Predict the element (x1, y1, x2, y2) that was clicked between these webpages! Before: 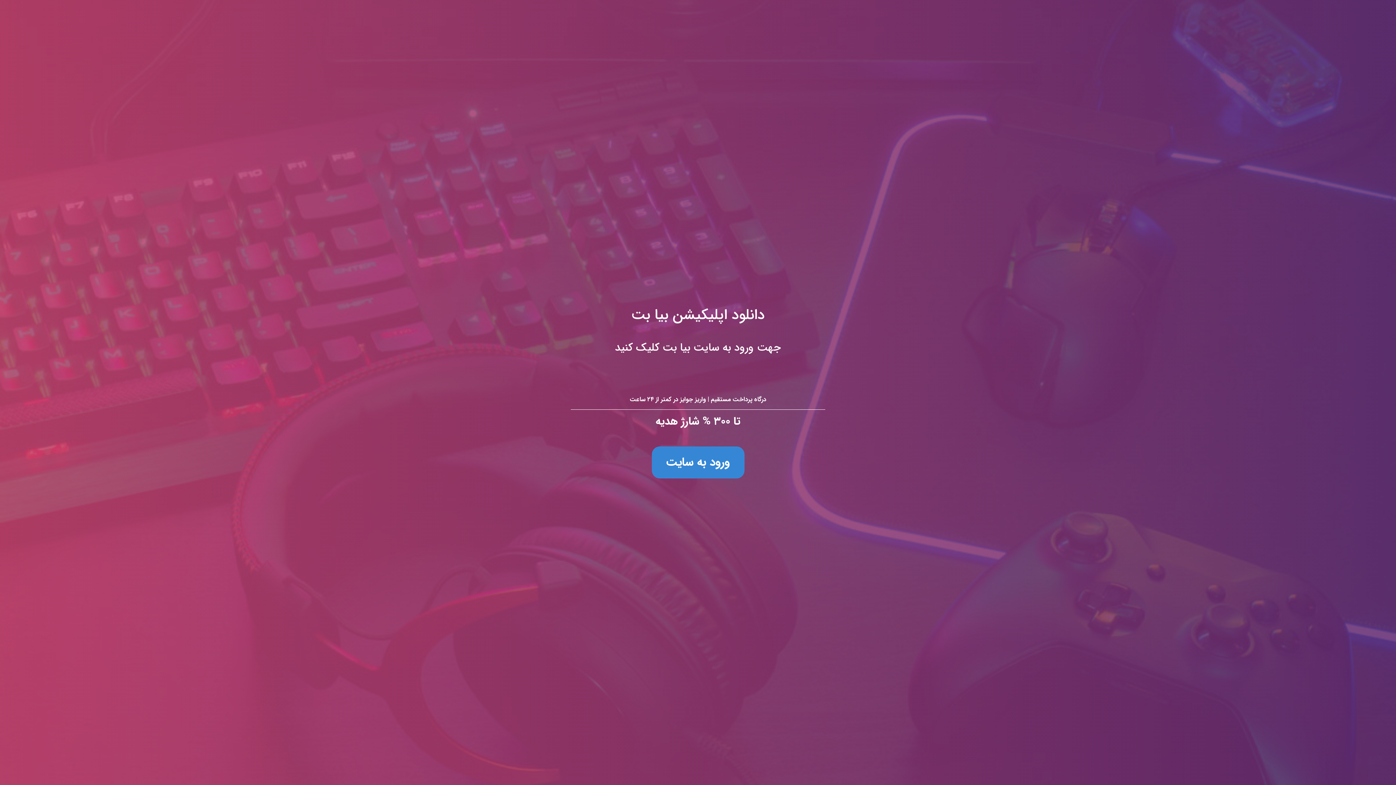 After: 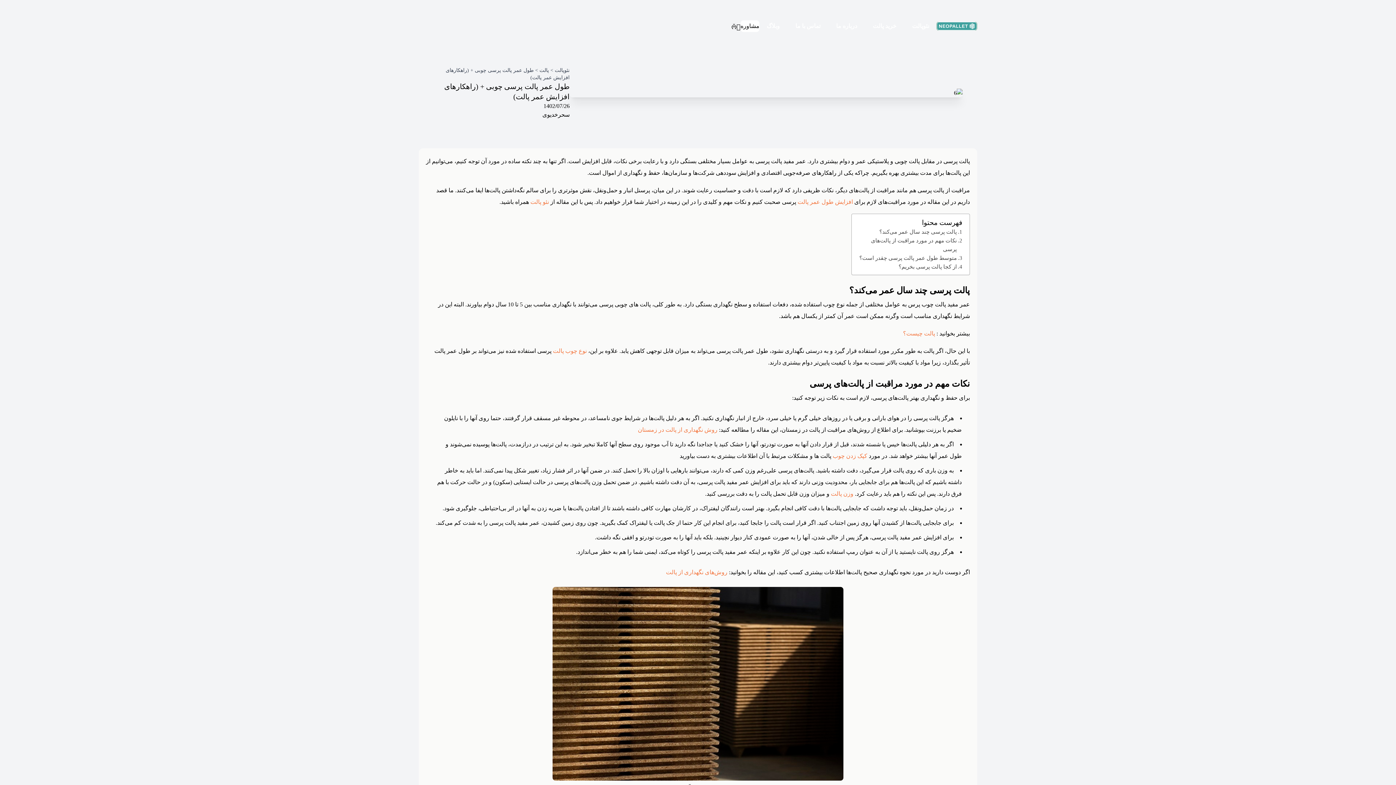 Action: label: دانلود اپلیکیشن بیا بت
جهت ورود به سایت بیا بت کلیک کنید

درگاه پرداخت مستقیم | واریز جوایز در کمتر از ۲۴ ساعت

تا ۳۰۰ % شارژ هدیه

ورود به سایت bbox: (0, 0, 1396, 785)